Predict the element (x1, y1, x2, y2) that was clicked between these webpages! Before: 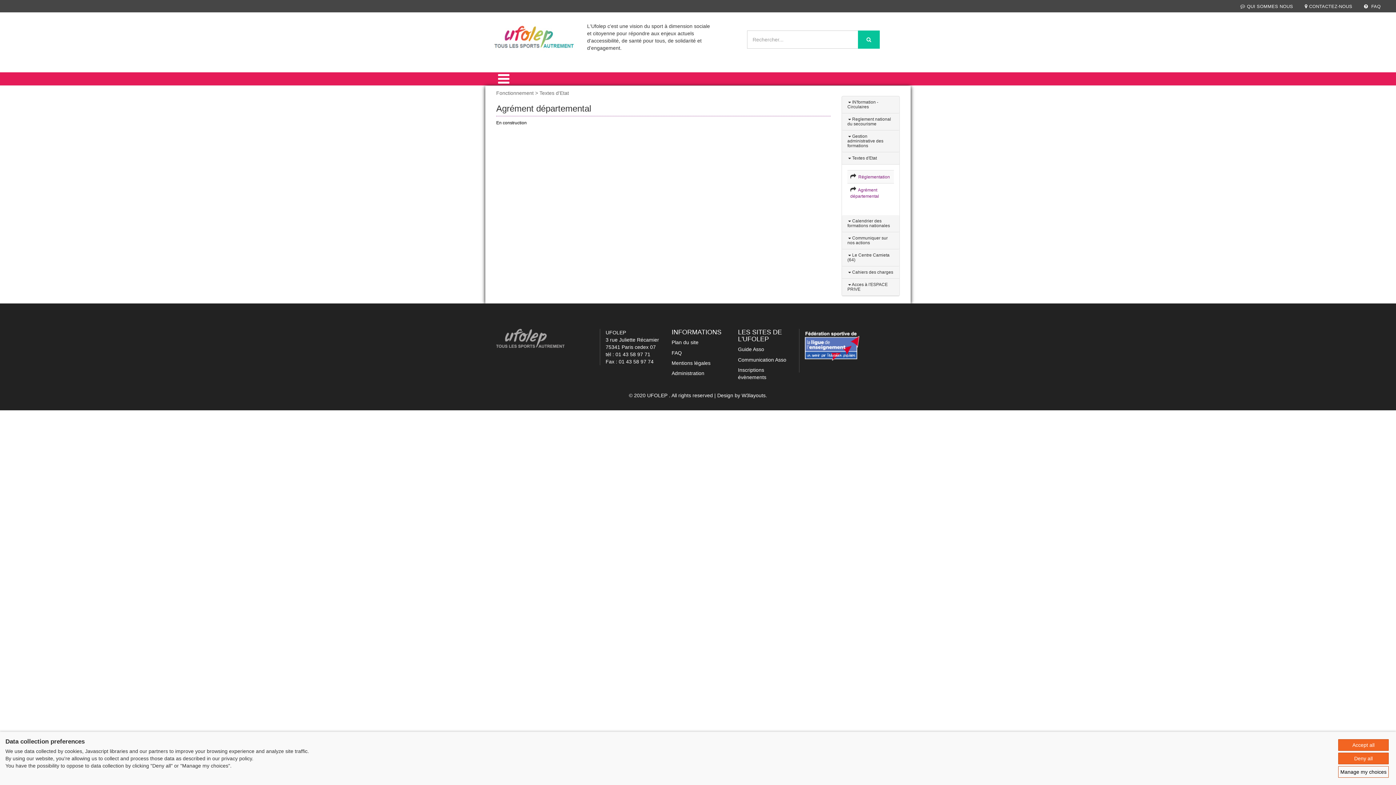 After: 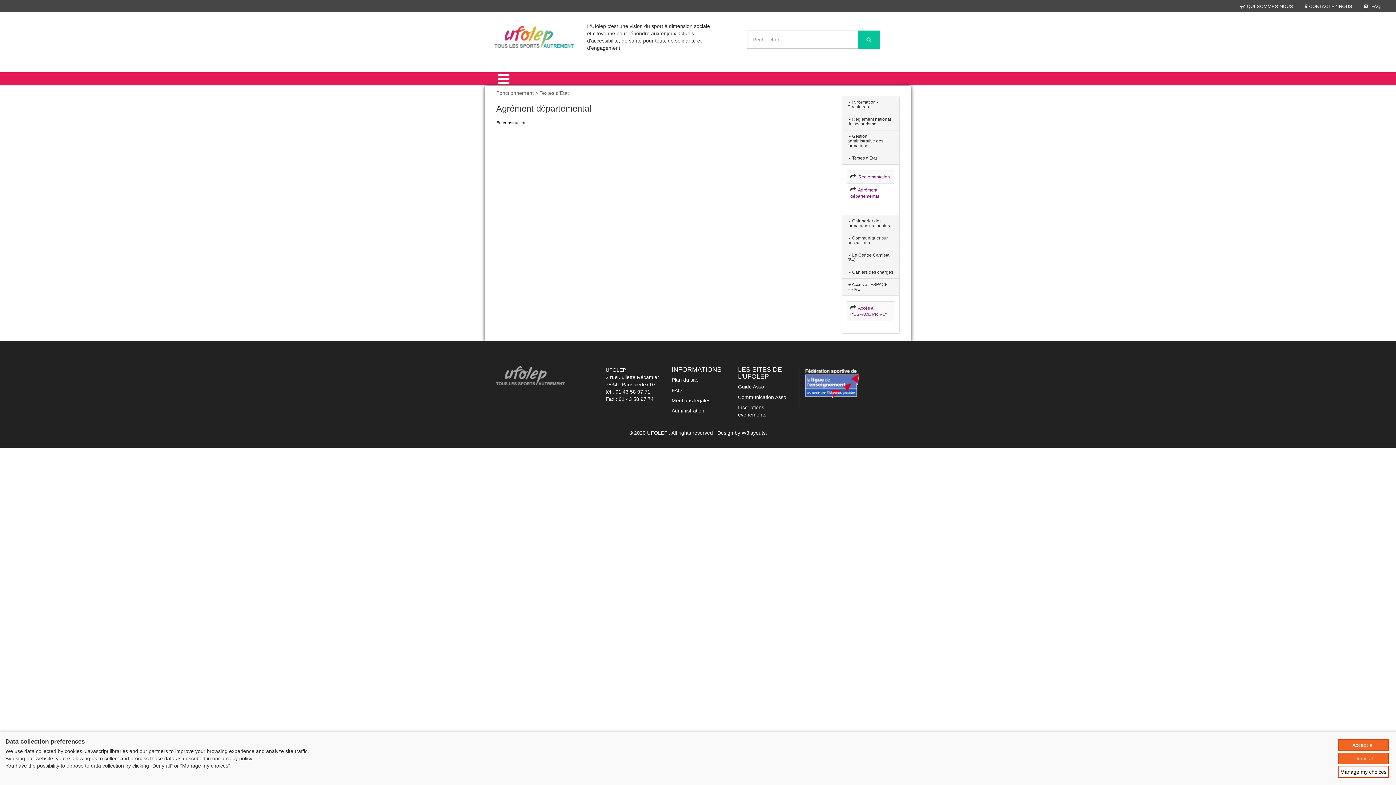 Action: bbox: (847, 282, 888, 291) label:  Acces à l'ESPACE PRIVE